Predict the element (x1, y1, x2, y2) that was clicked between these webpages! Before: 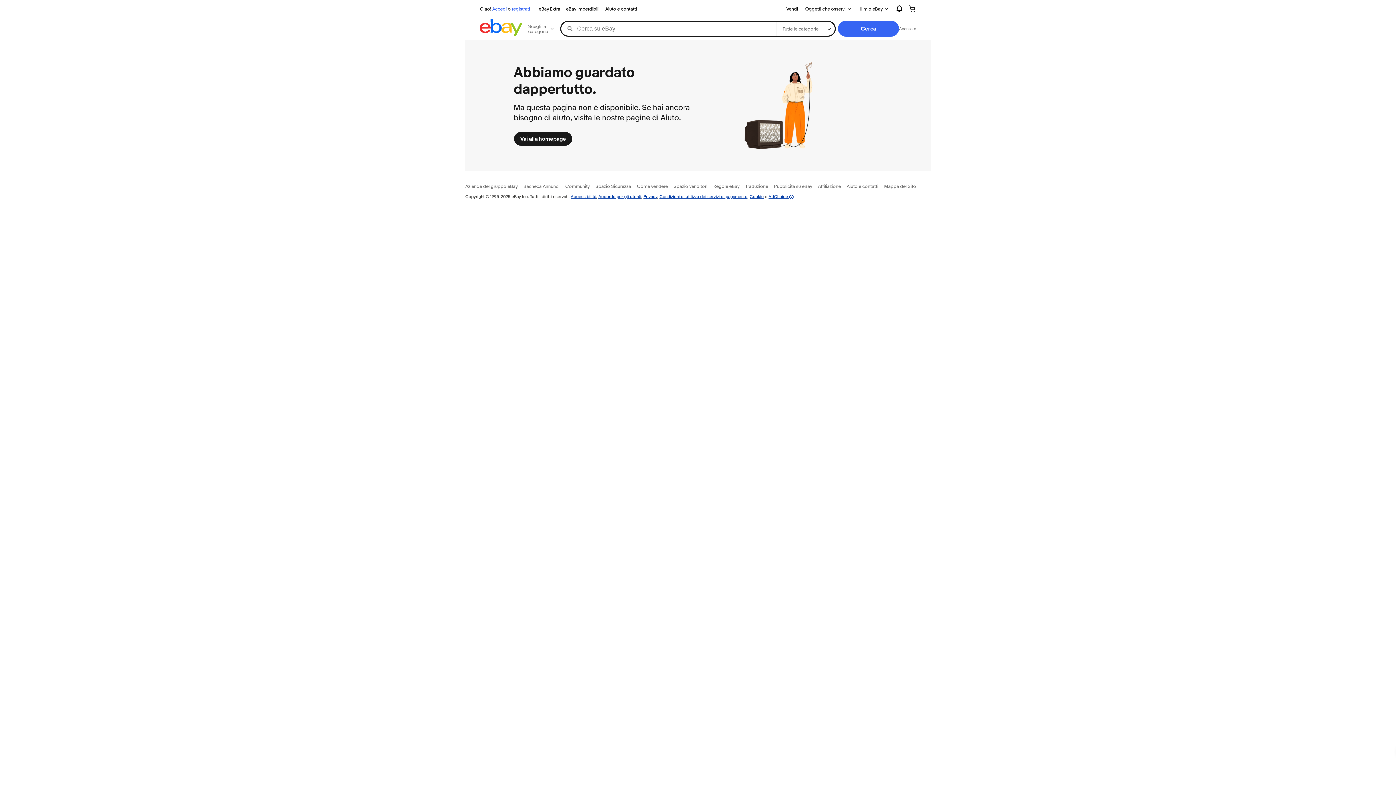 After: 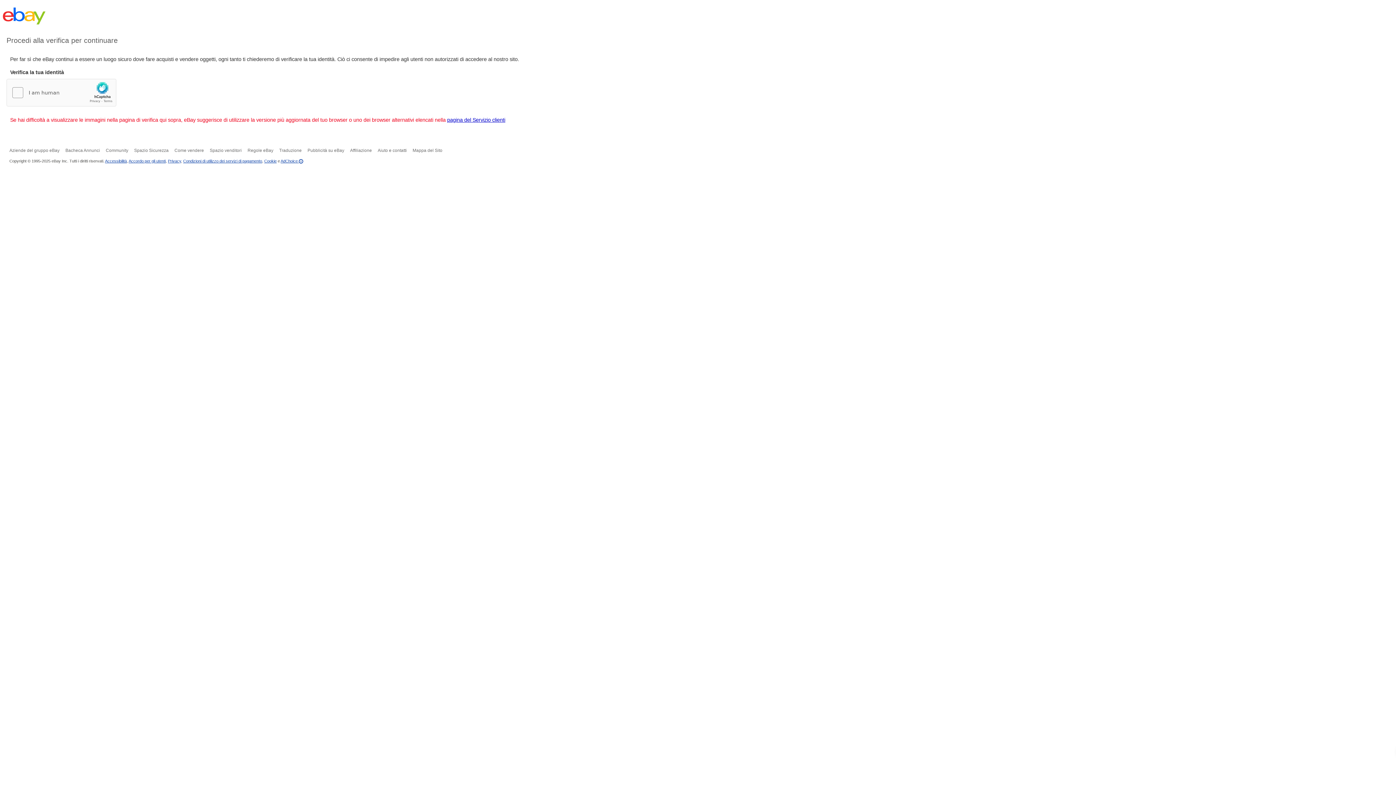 Action: bbox: (903, 2, 922, 14)